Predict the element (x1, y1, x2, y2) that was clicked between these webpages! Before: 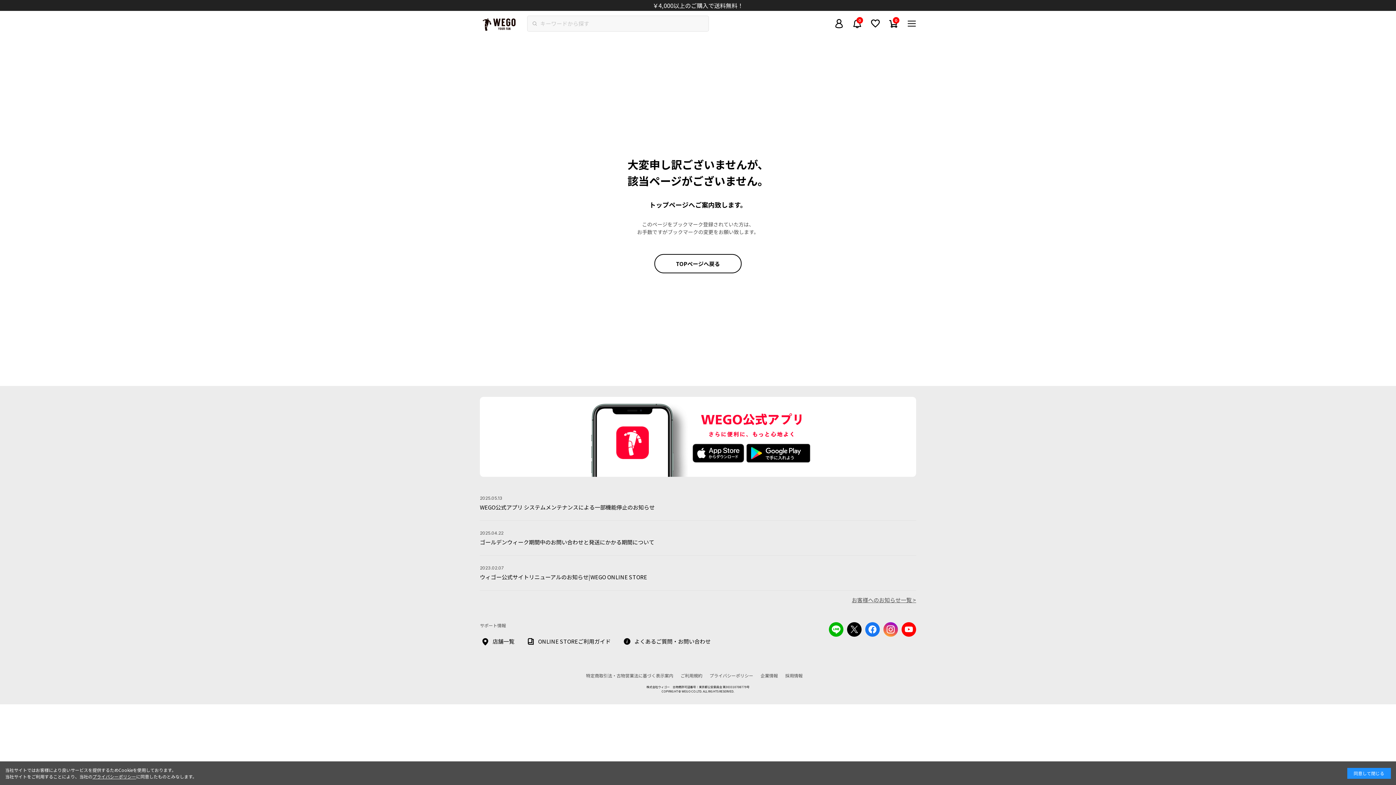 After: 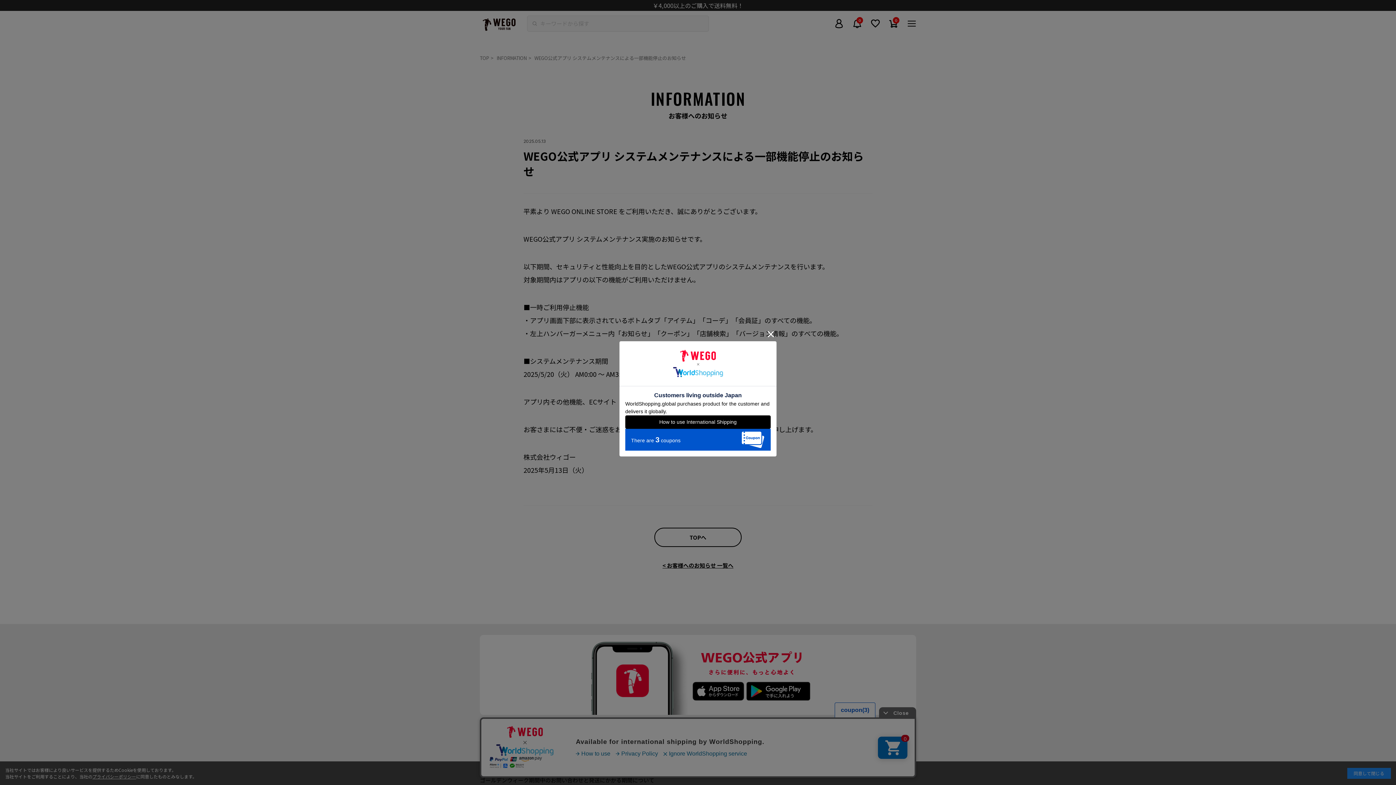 Action: label: 2025.05.13

WEGO公式アプリ システムメンテナンスによる一部機能停止のお知らせ bbox: (479, 495, 916, 521)